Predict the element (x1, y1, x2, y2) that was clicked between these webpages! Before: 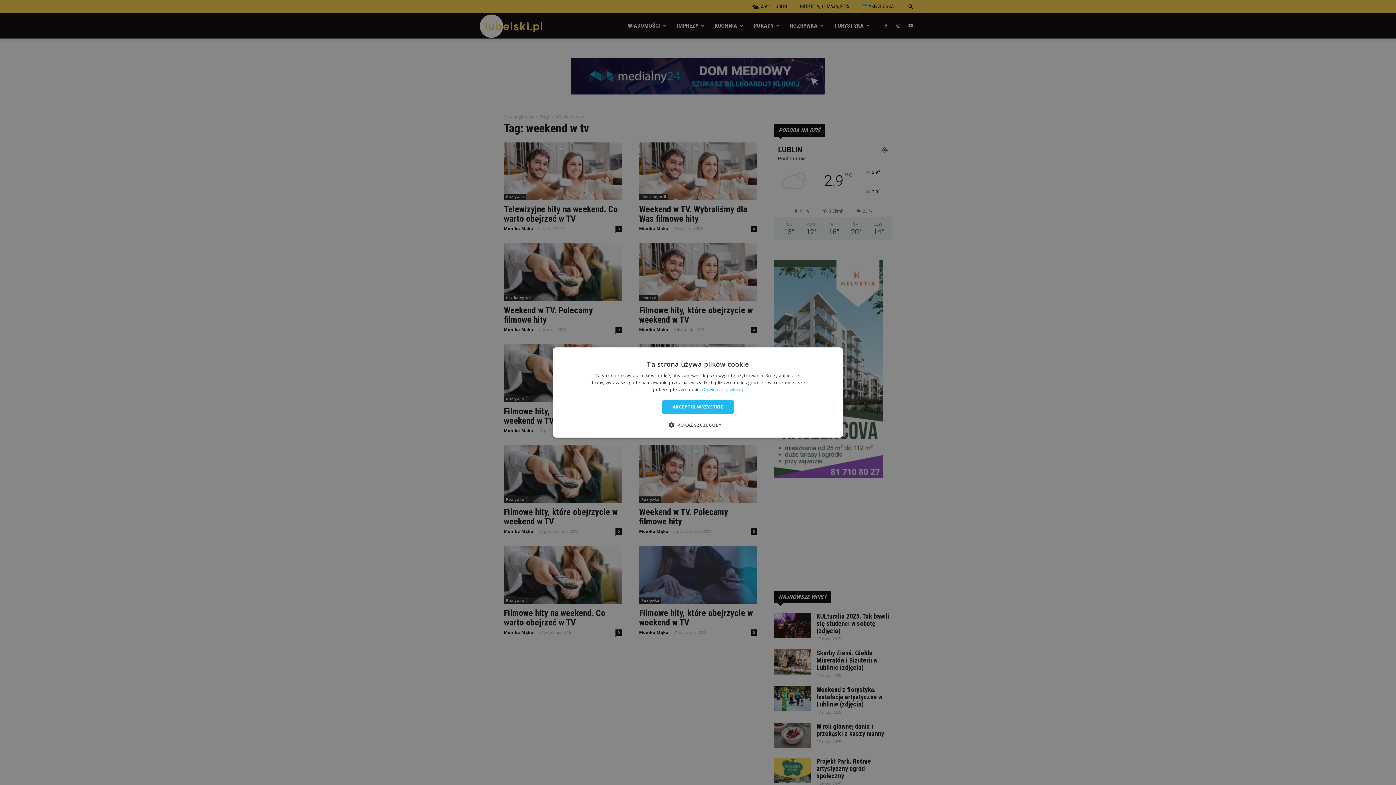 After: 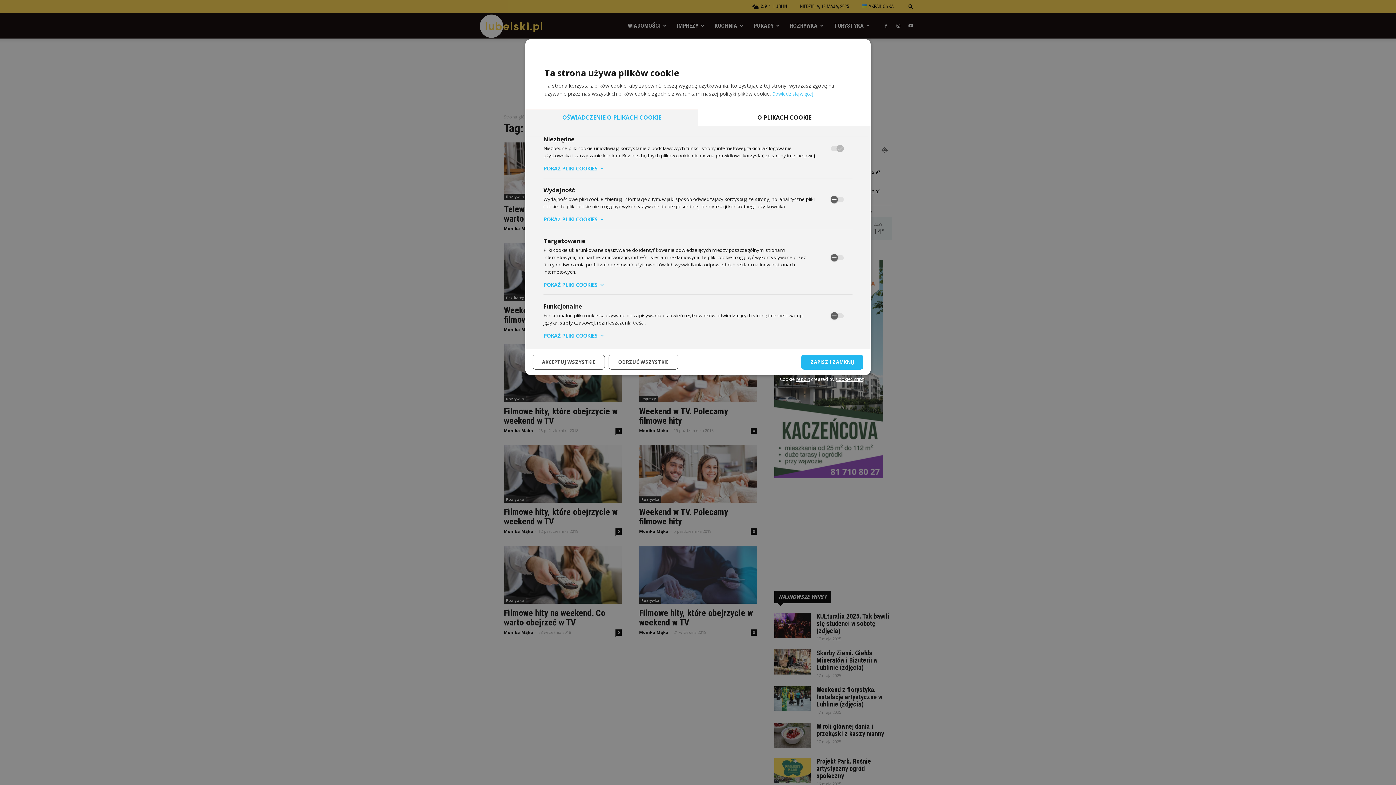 Action: label:  POKAŻ SZCZEGÓŁY bbox: (674, 421, 721, 428)